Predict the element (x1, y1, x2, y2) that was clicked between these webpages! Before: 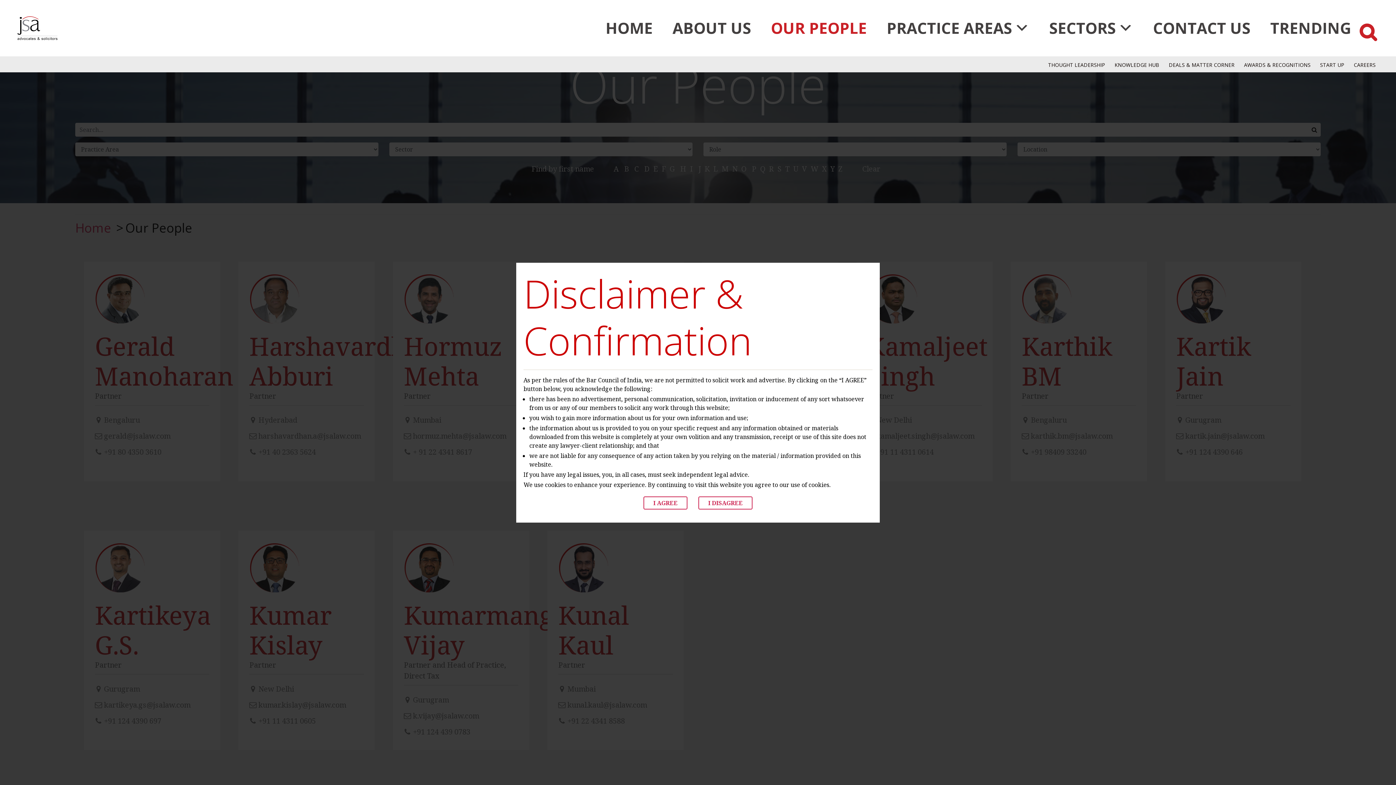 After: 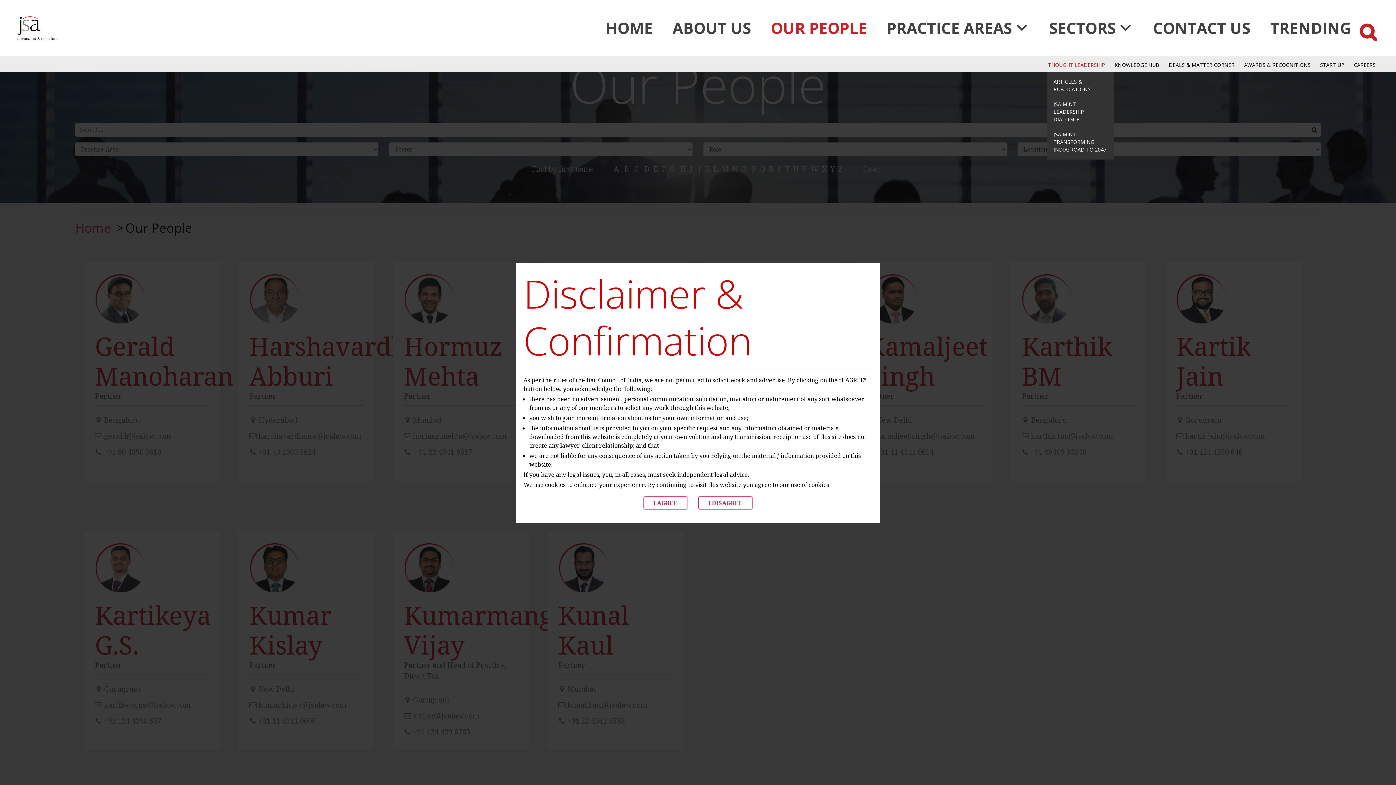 Action: label: THOUGHT LEADERSHIP bbox: (1045, 61, 1108, 71)